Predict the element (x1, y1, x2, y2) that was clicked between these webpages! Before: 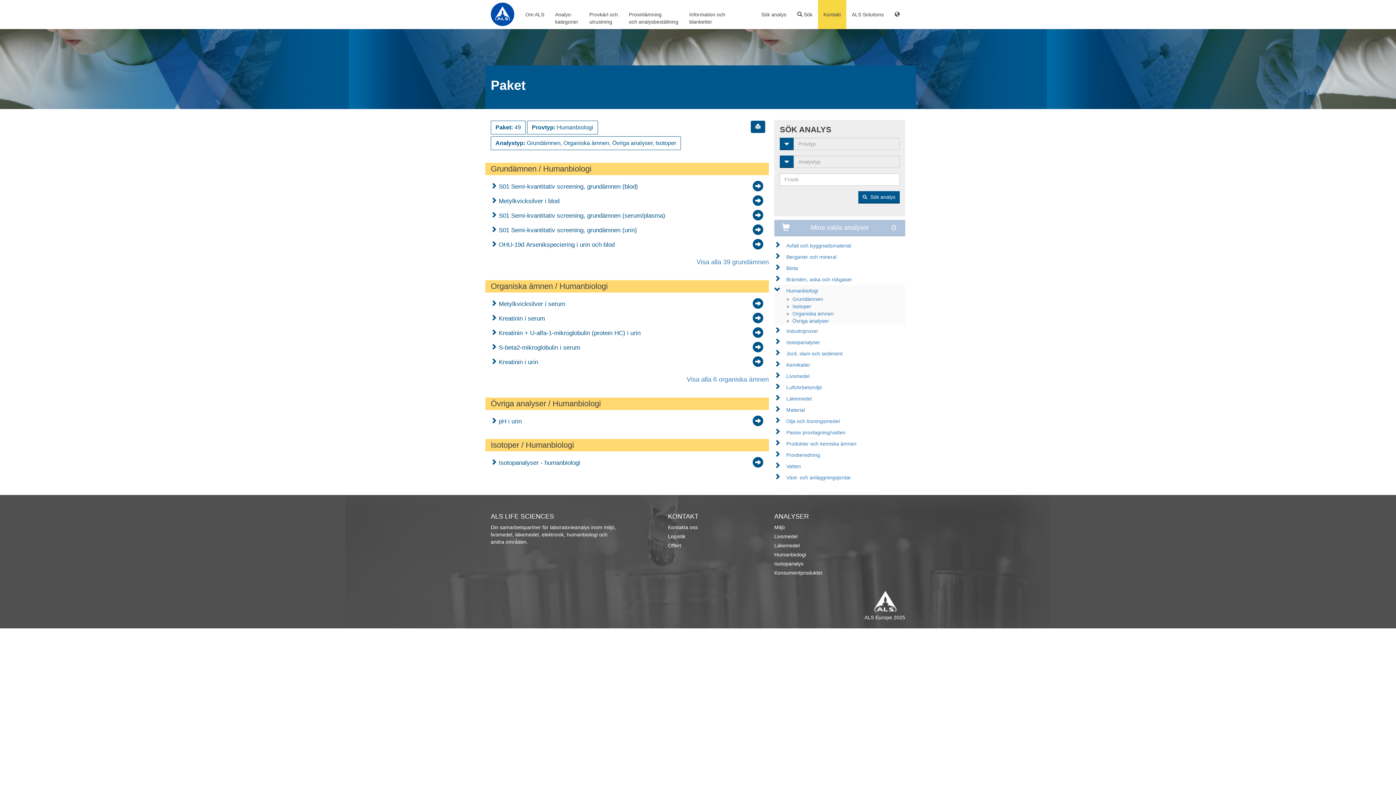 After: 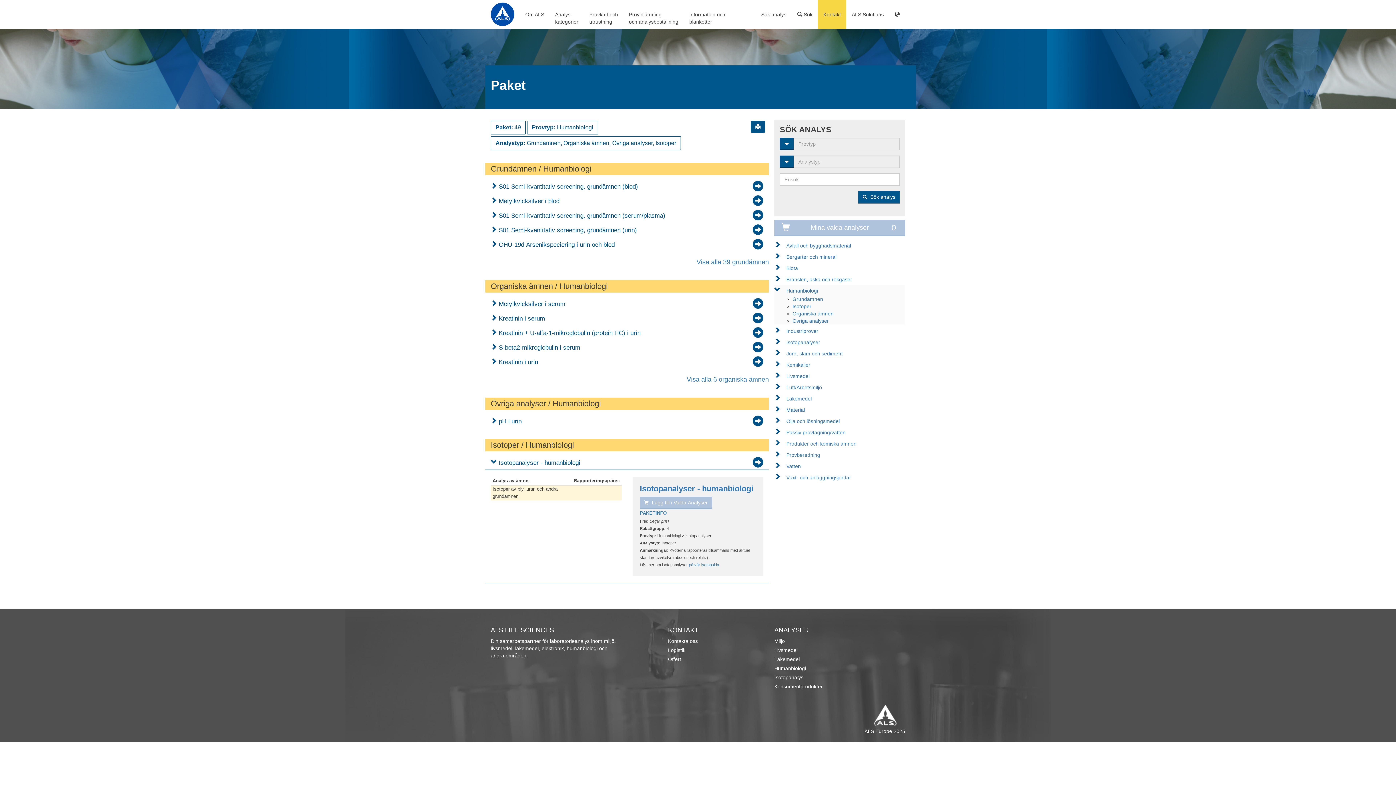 Action: bbox: (490, 455, 735, 469) label:  Isotopanalyser - humanbiologi